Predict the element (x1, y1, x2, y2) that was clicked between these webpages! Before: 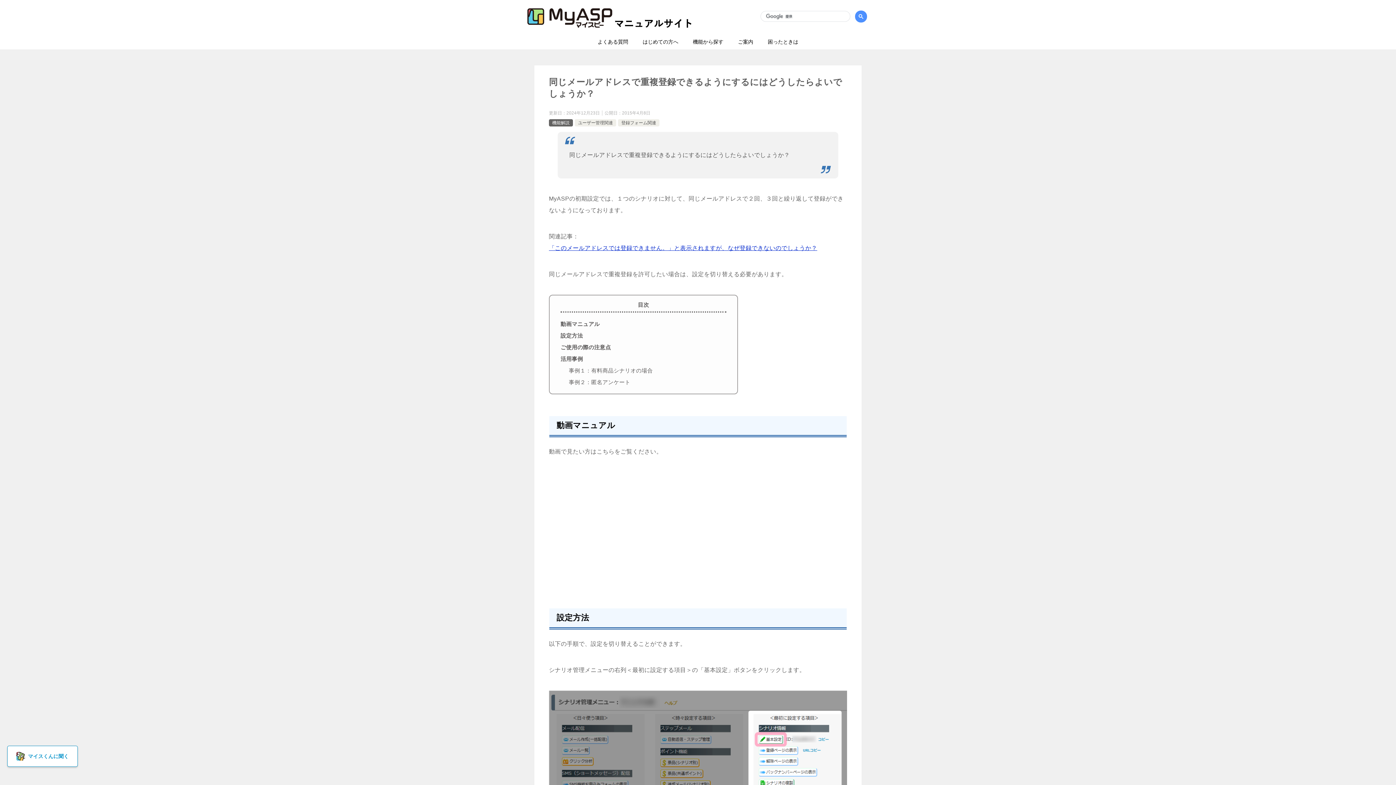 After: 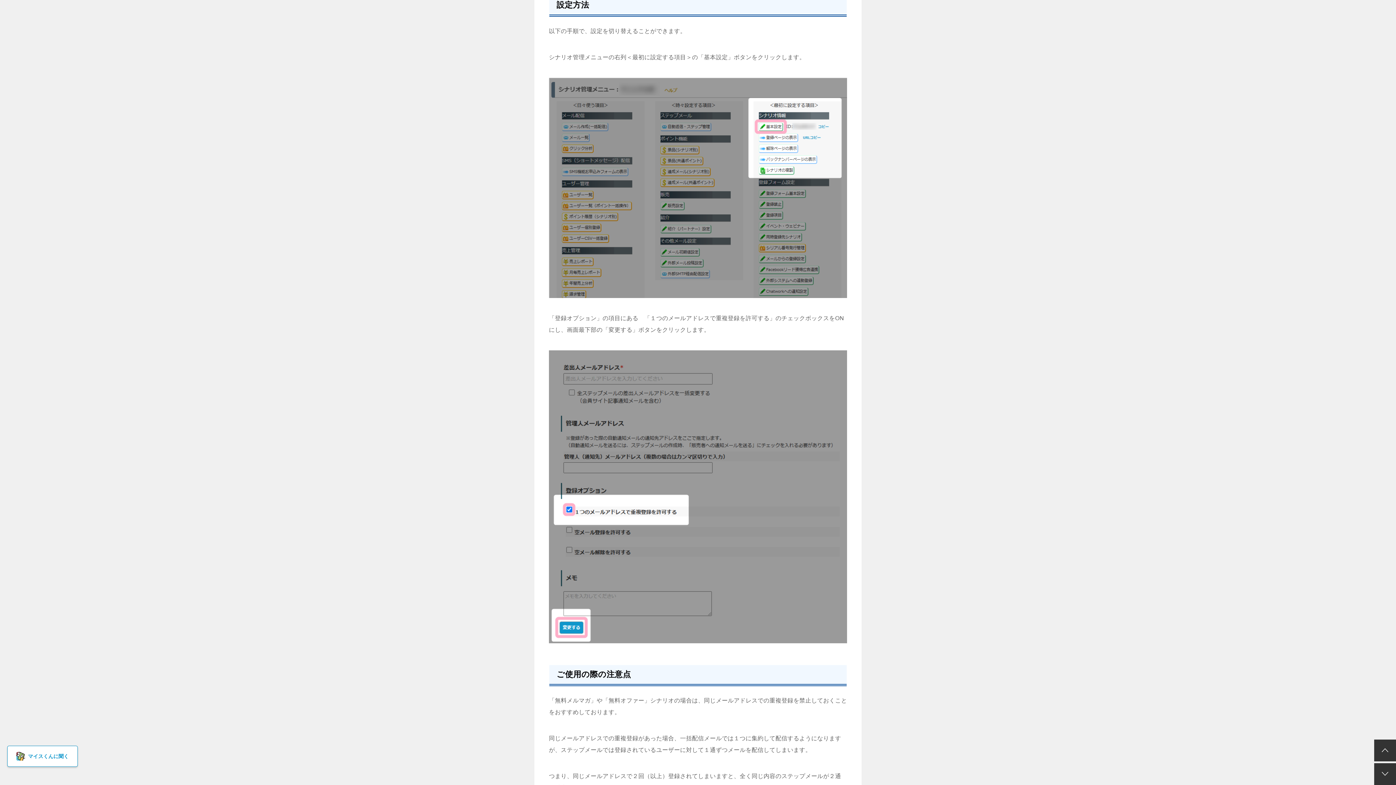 Action: label: 設定方法 bbox: (560, 332, 583, 338)